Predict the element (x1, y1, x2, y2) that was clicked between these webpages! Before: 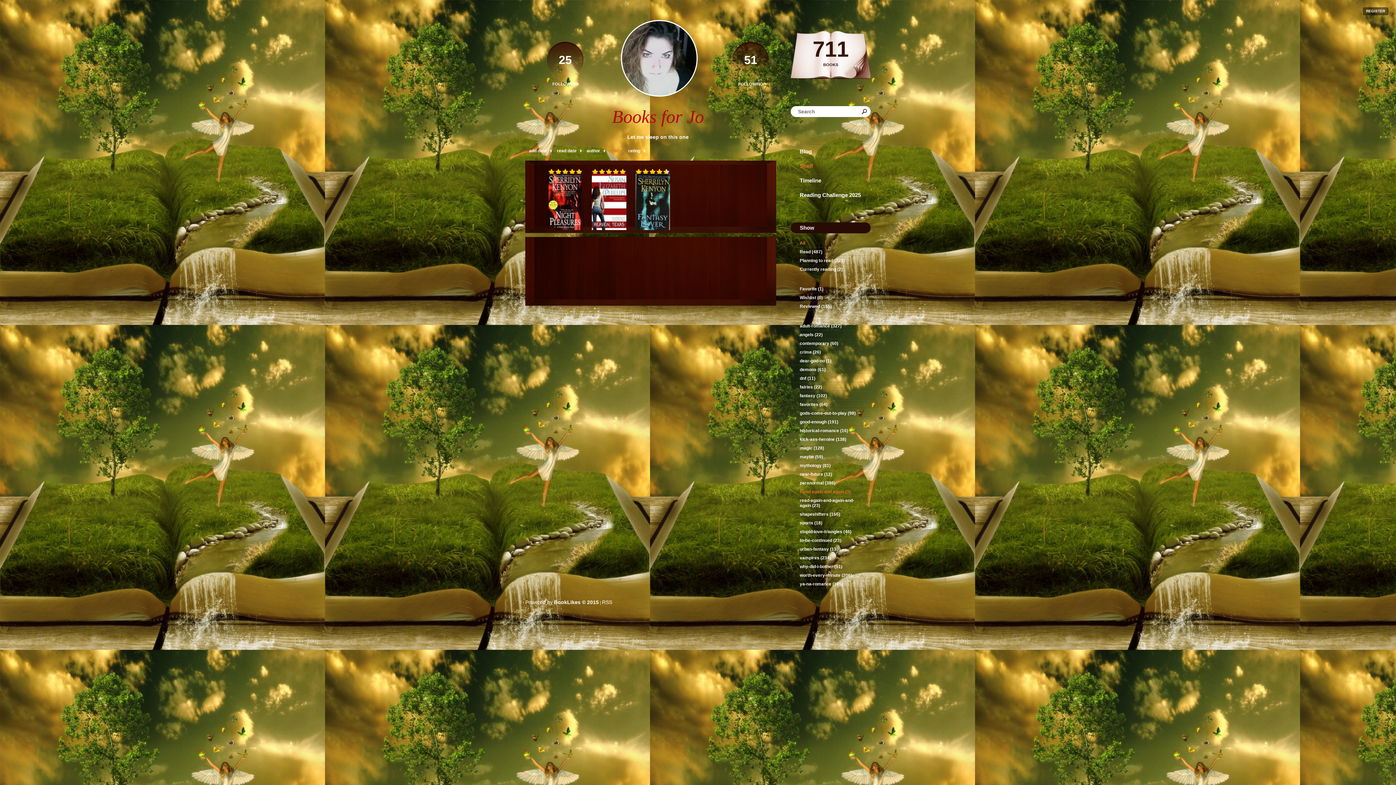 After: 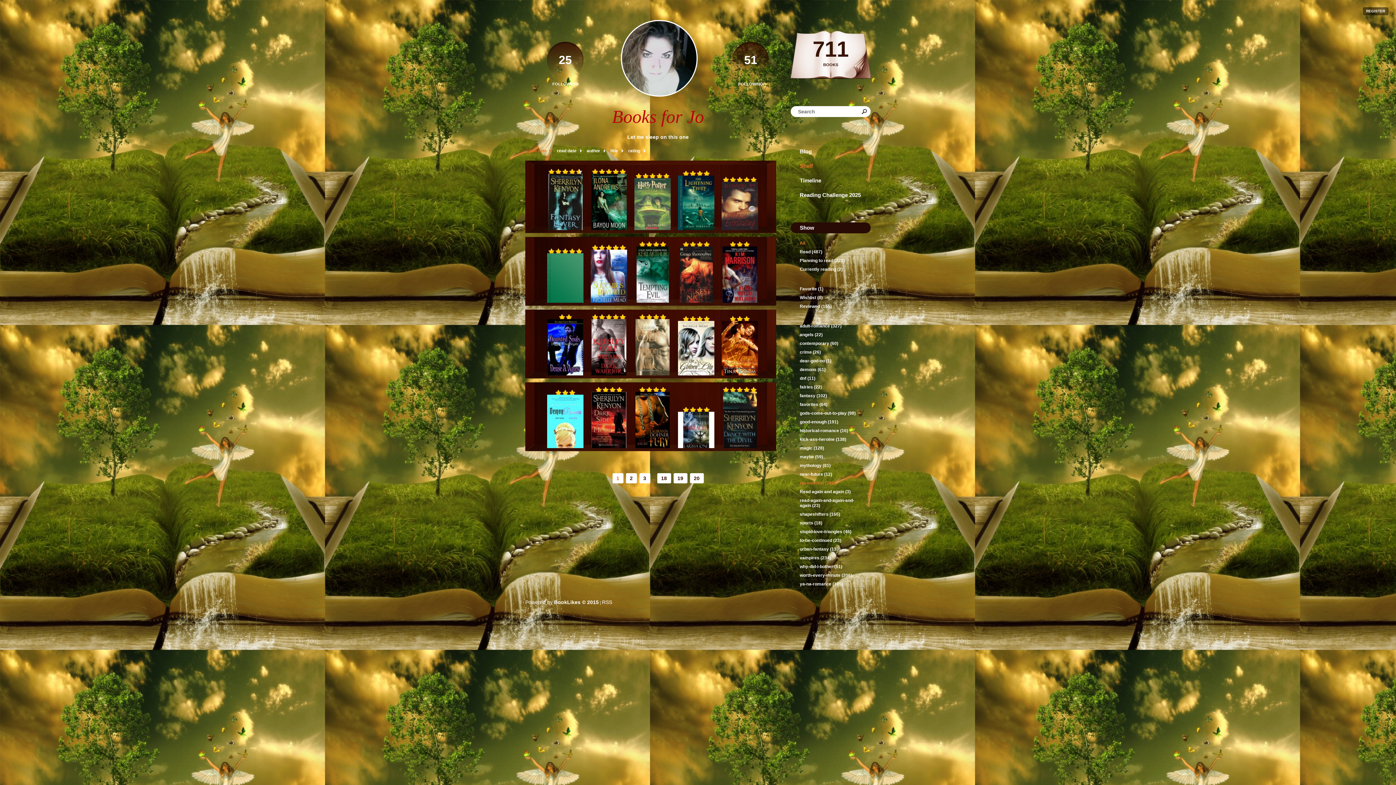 Action: label: paranormal (386) bbox: (790, 478, 870, 487)